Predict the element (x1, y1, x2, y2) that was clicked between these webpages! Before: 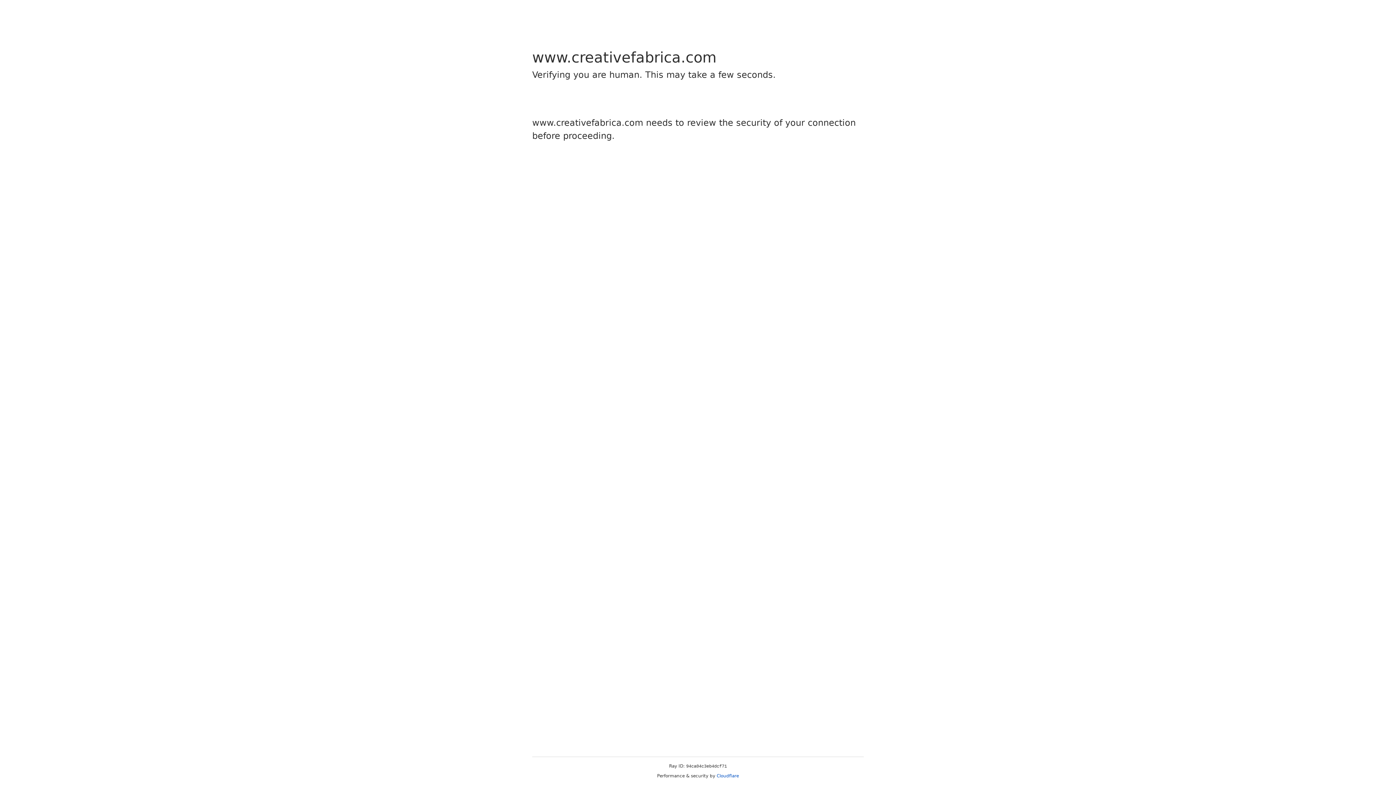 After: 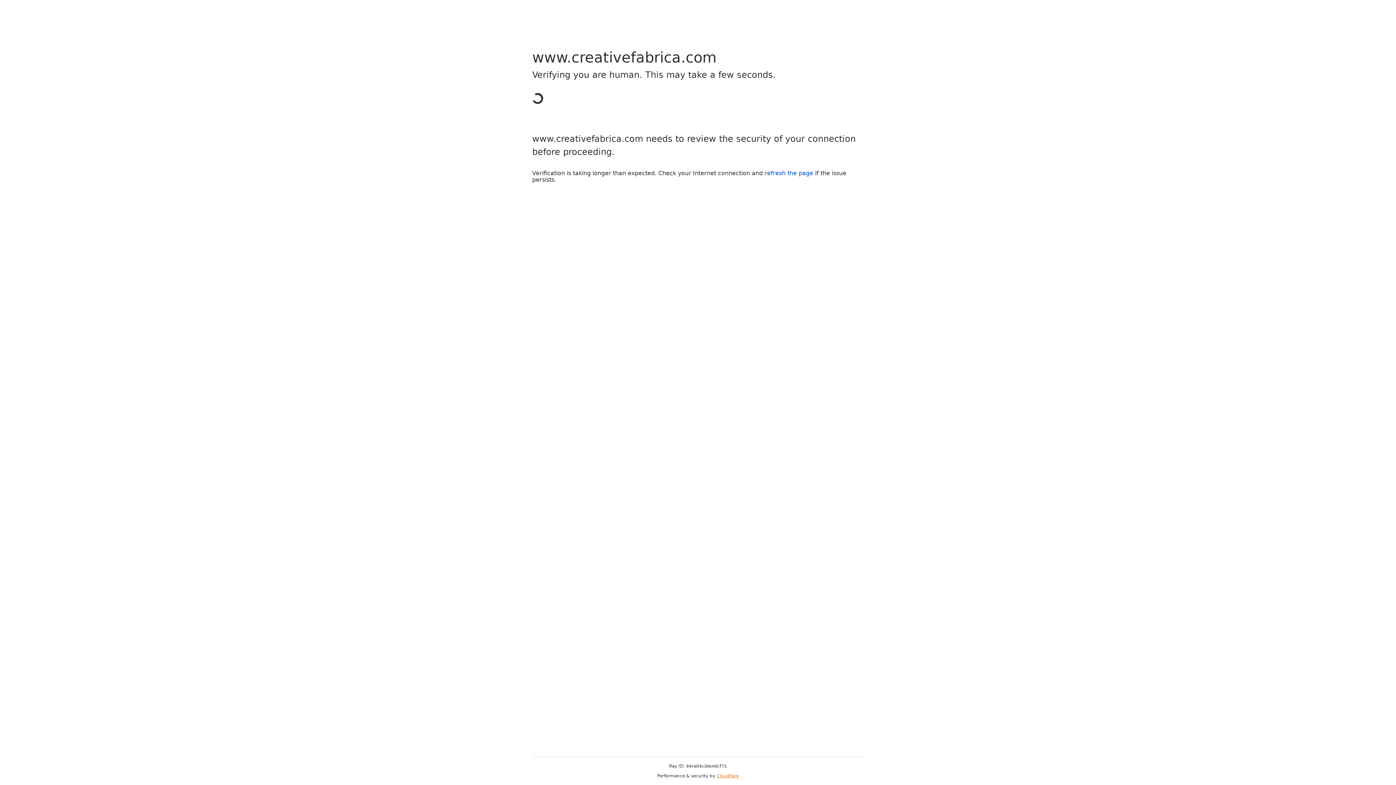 Action: label: Cloudflare bbox: (716, 773, 739, 778)